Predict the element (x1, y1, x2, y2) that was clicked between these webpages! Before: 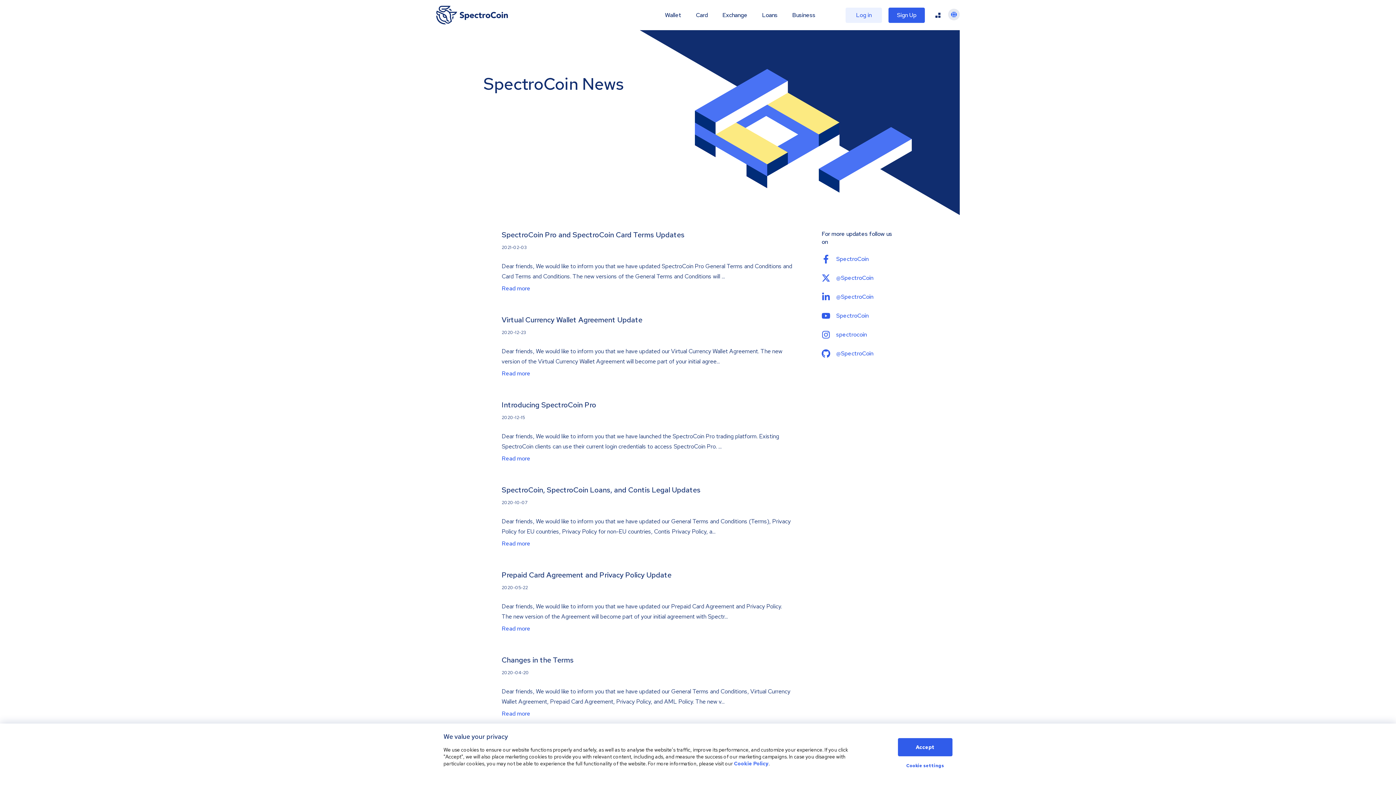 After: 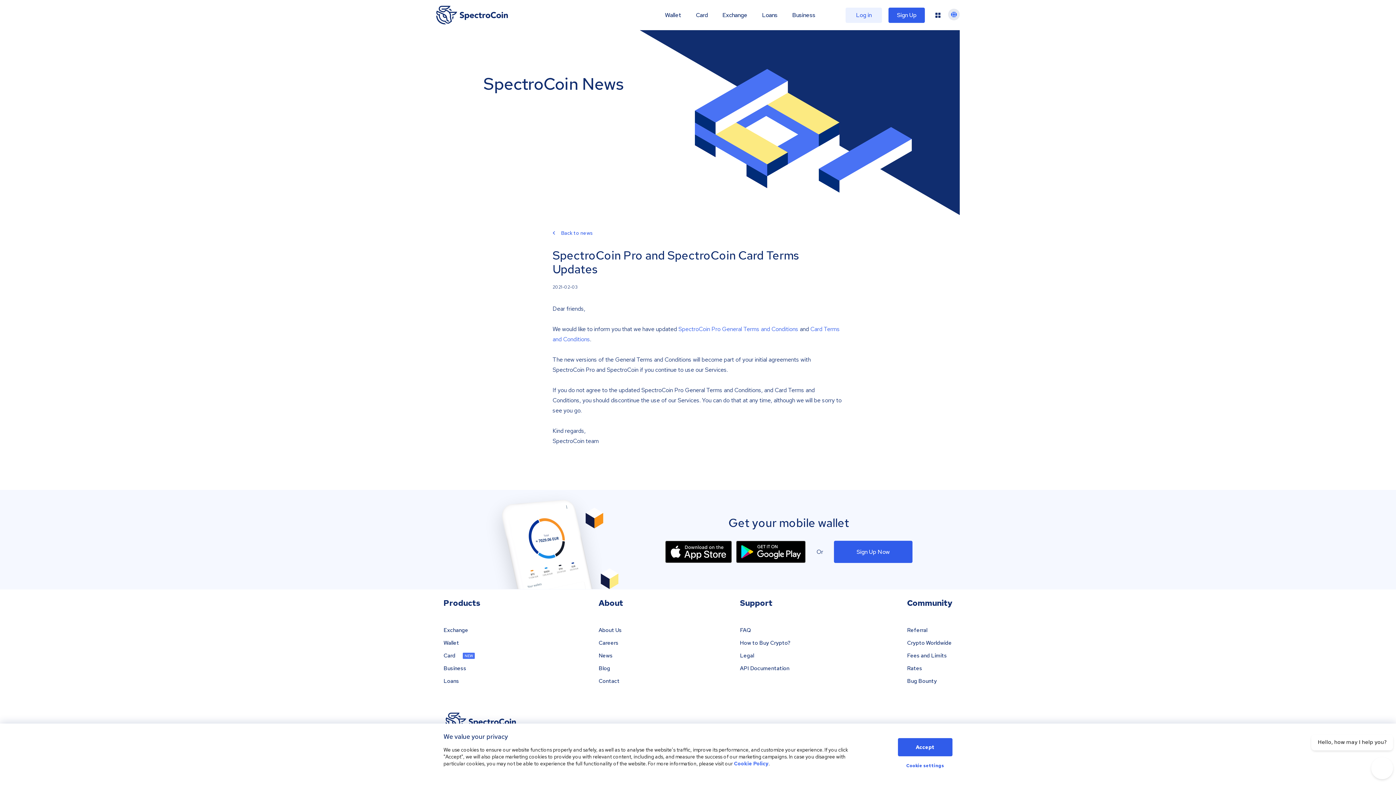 Action: label: Read more bbox: (501, 298, 530, 308)